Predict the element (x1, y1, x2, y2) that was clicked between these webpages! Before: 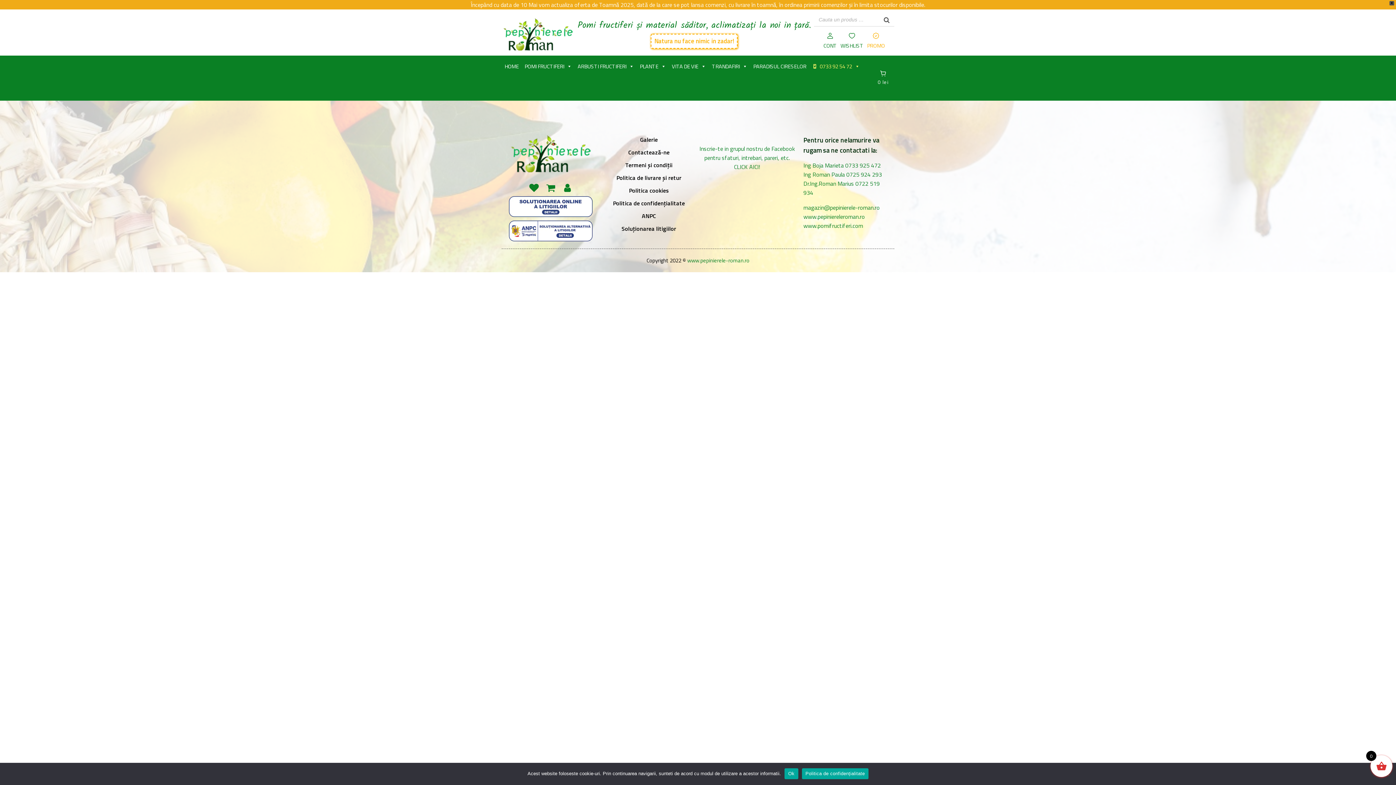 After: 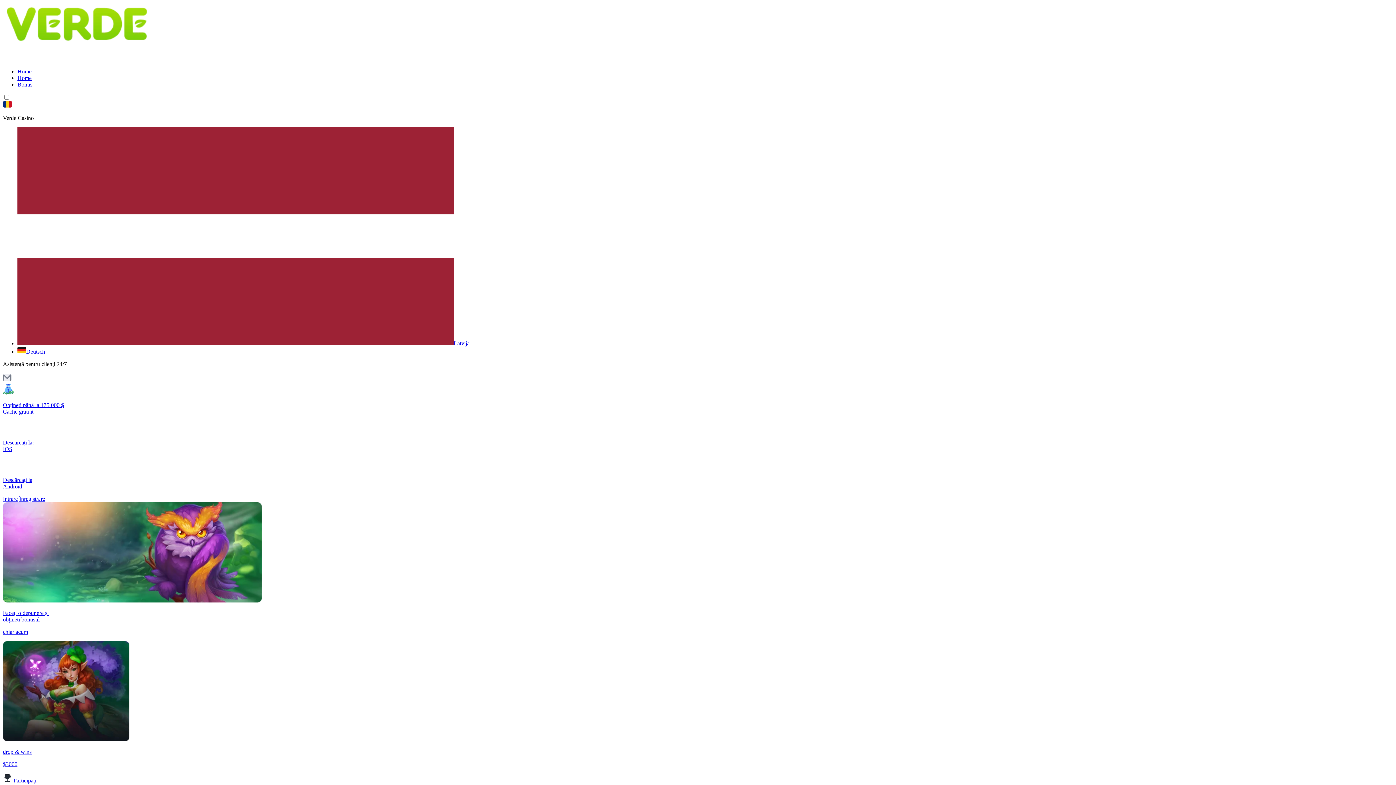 Action: label: verde casino bbox: (501, 88, 530, 96)